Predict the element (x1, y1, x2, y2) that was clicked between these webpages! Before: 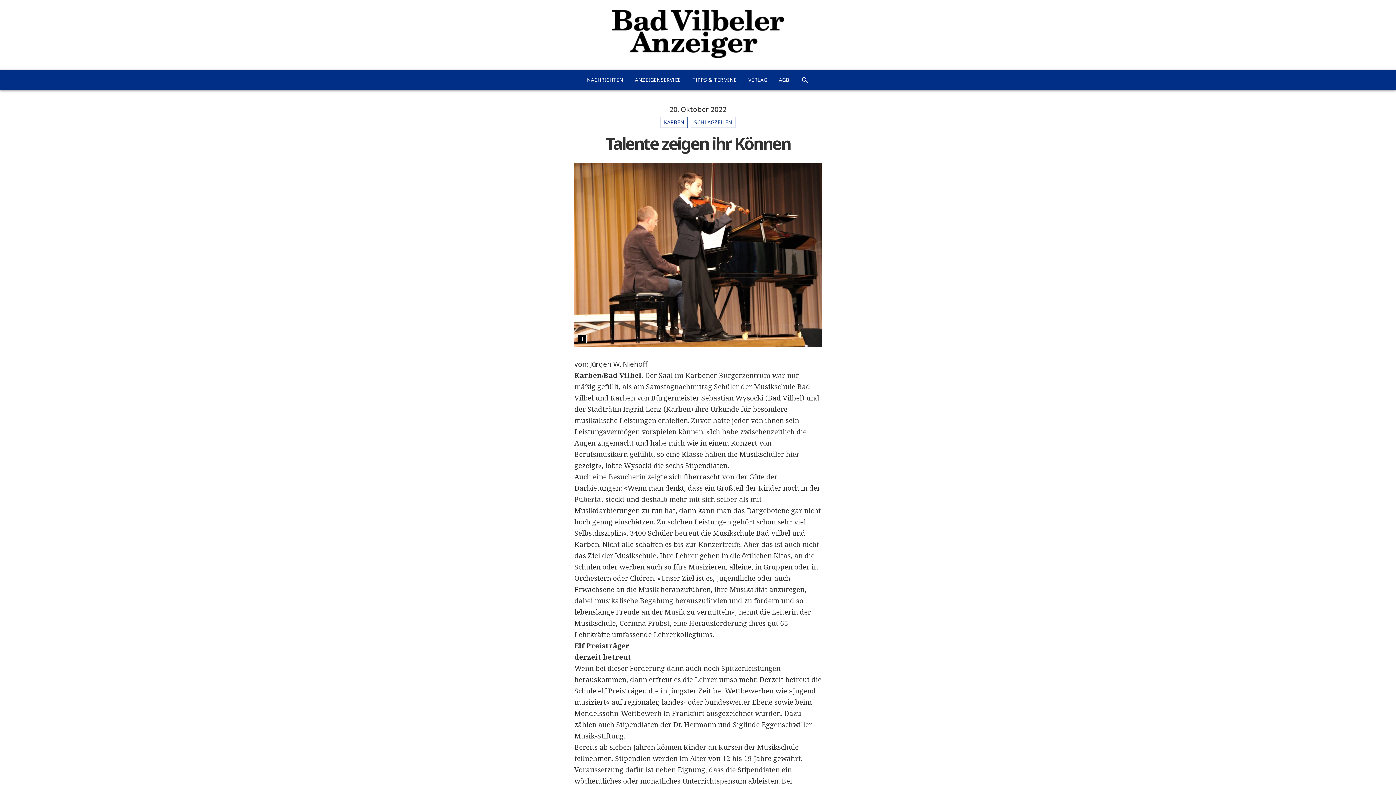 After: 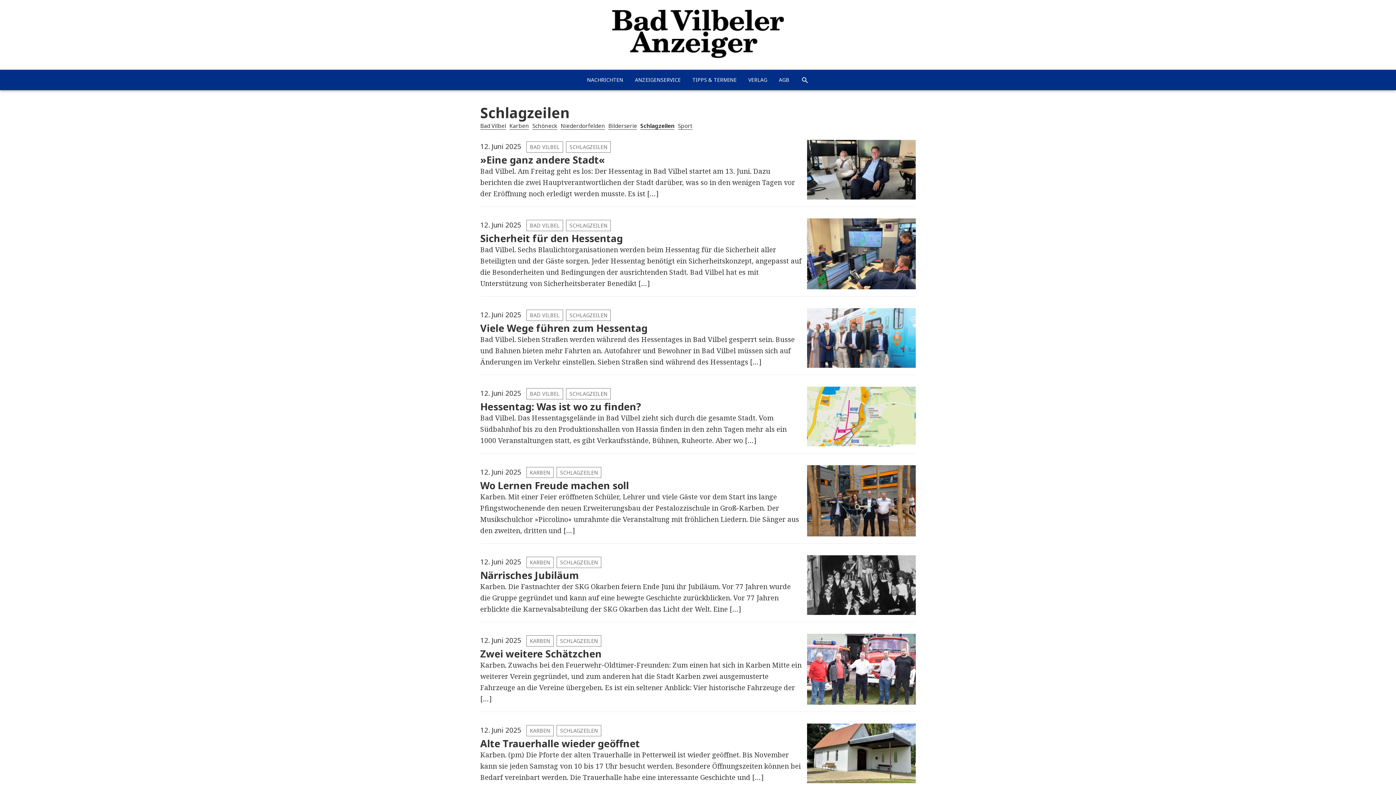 Action: label: SCHLAGZEILEN bbox: (691, 116, 735, 127)